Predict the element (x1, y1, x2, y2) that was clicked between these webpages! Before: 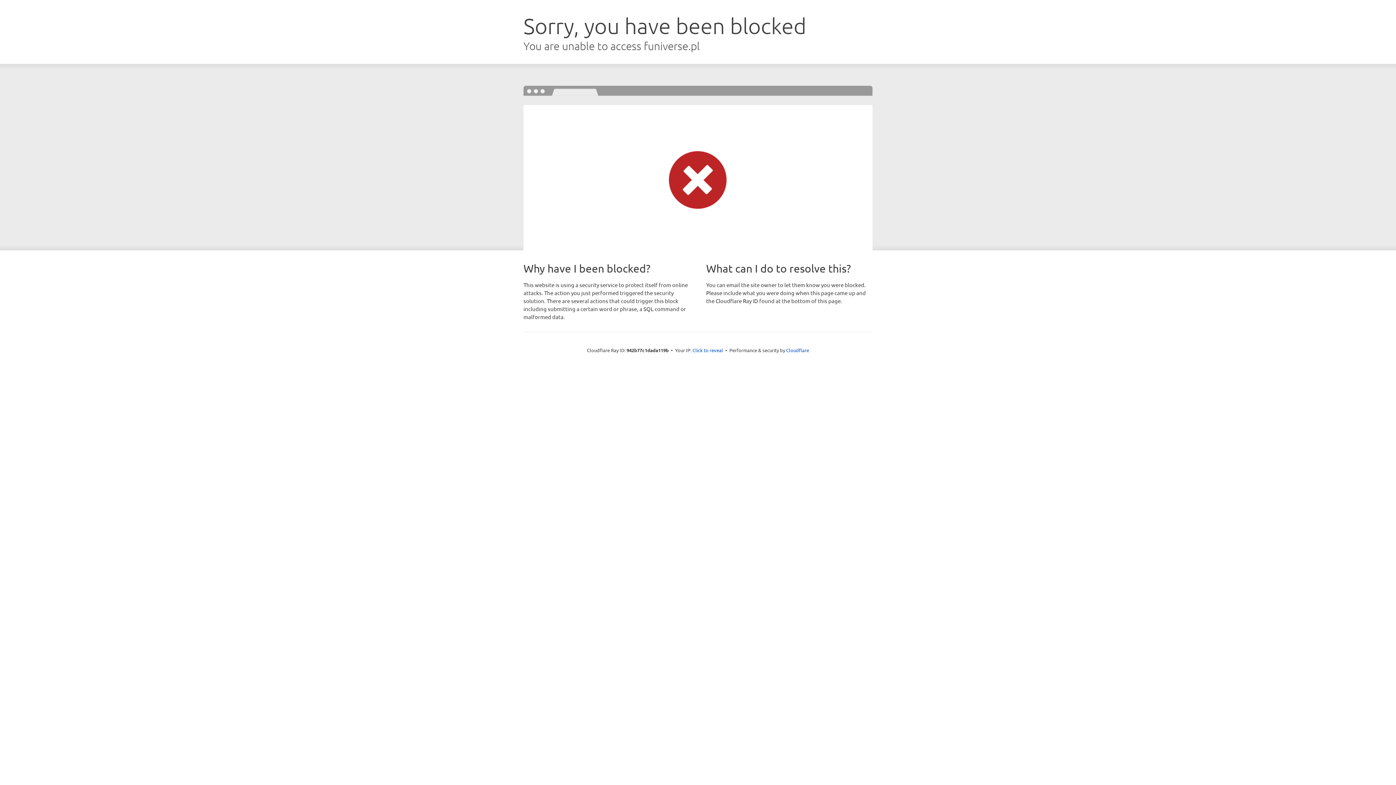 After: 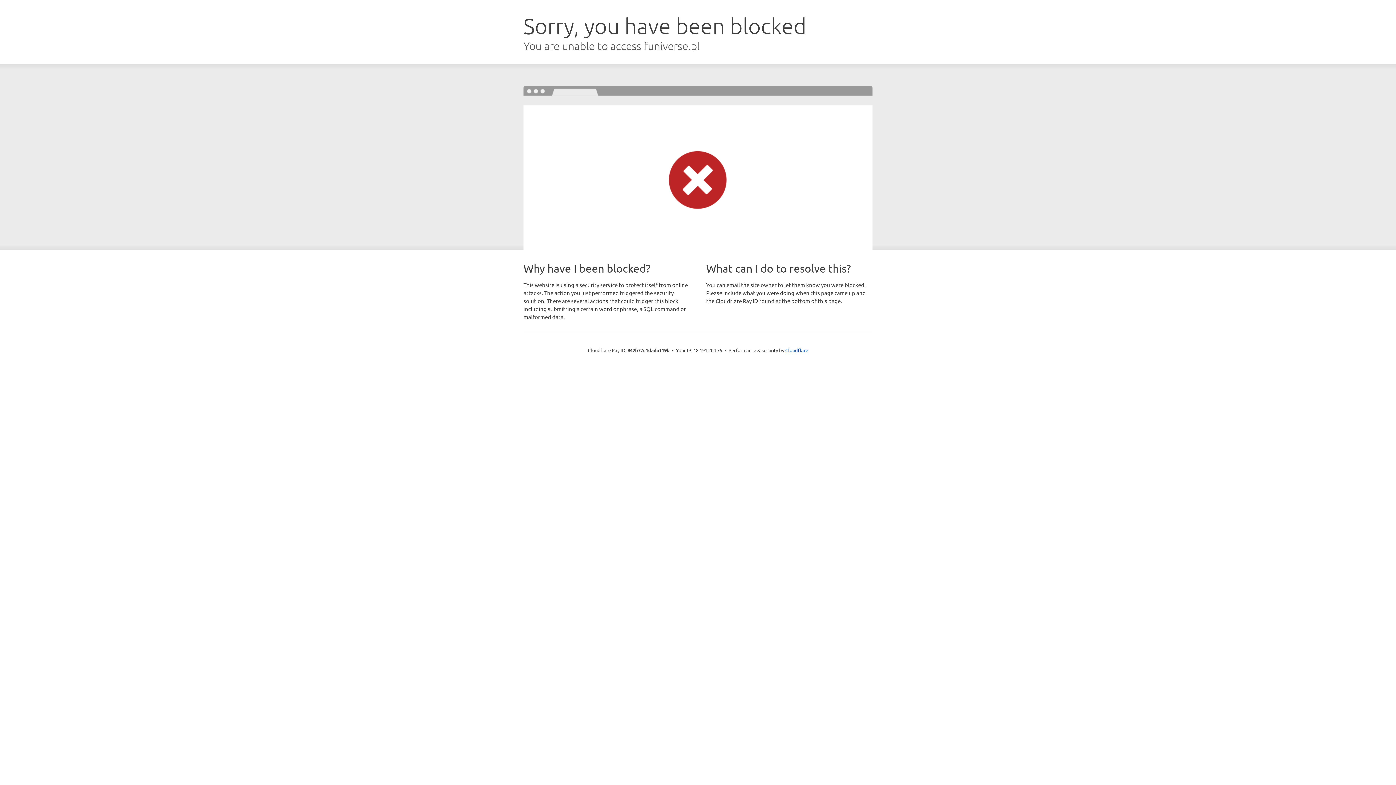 Action: bbox: (692, 346, 723, 353) label: Click to reveal